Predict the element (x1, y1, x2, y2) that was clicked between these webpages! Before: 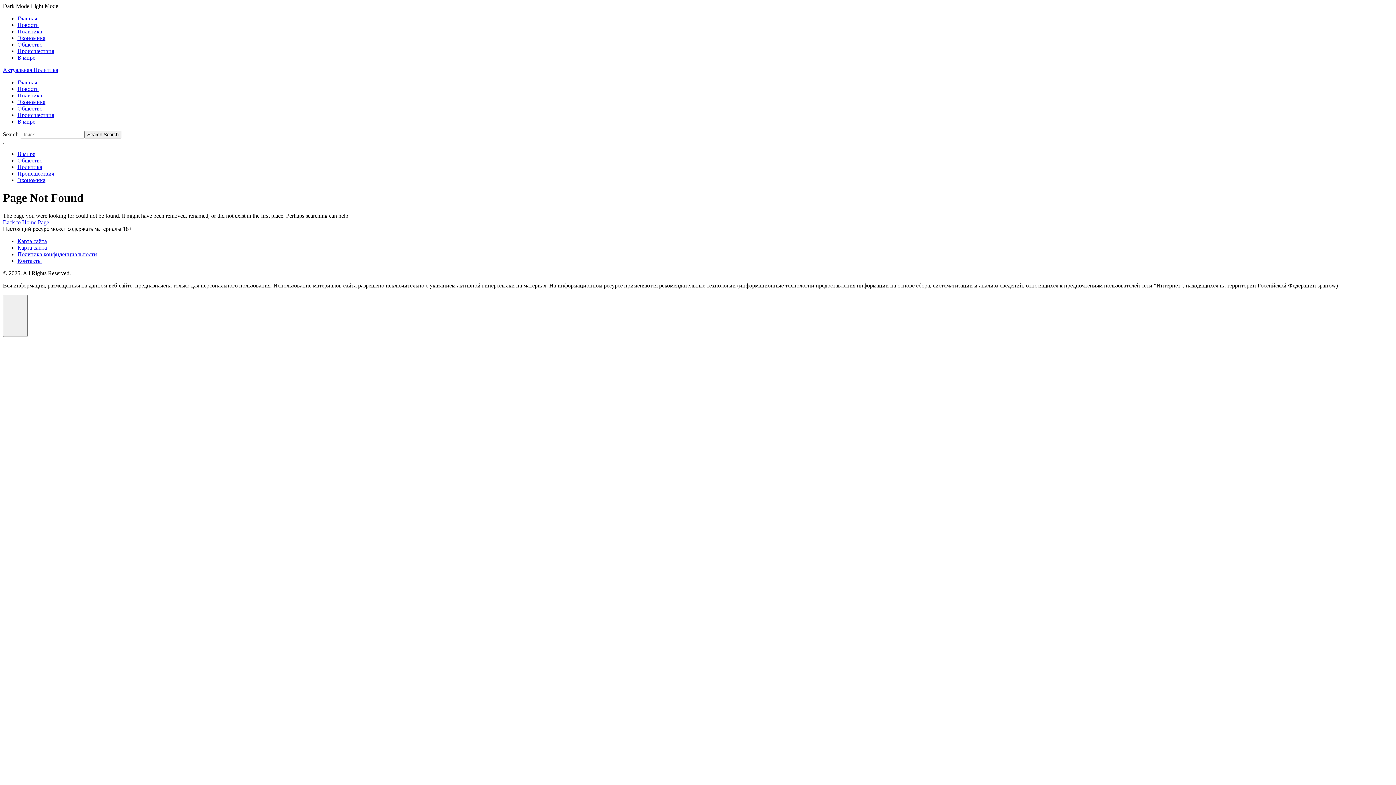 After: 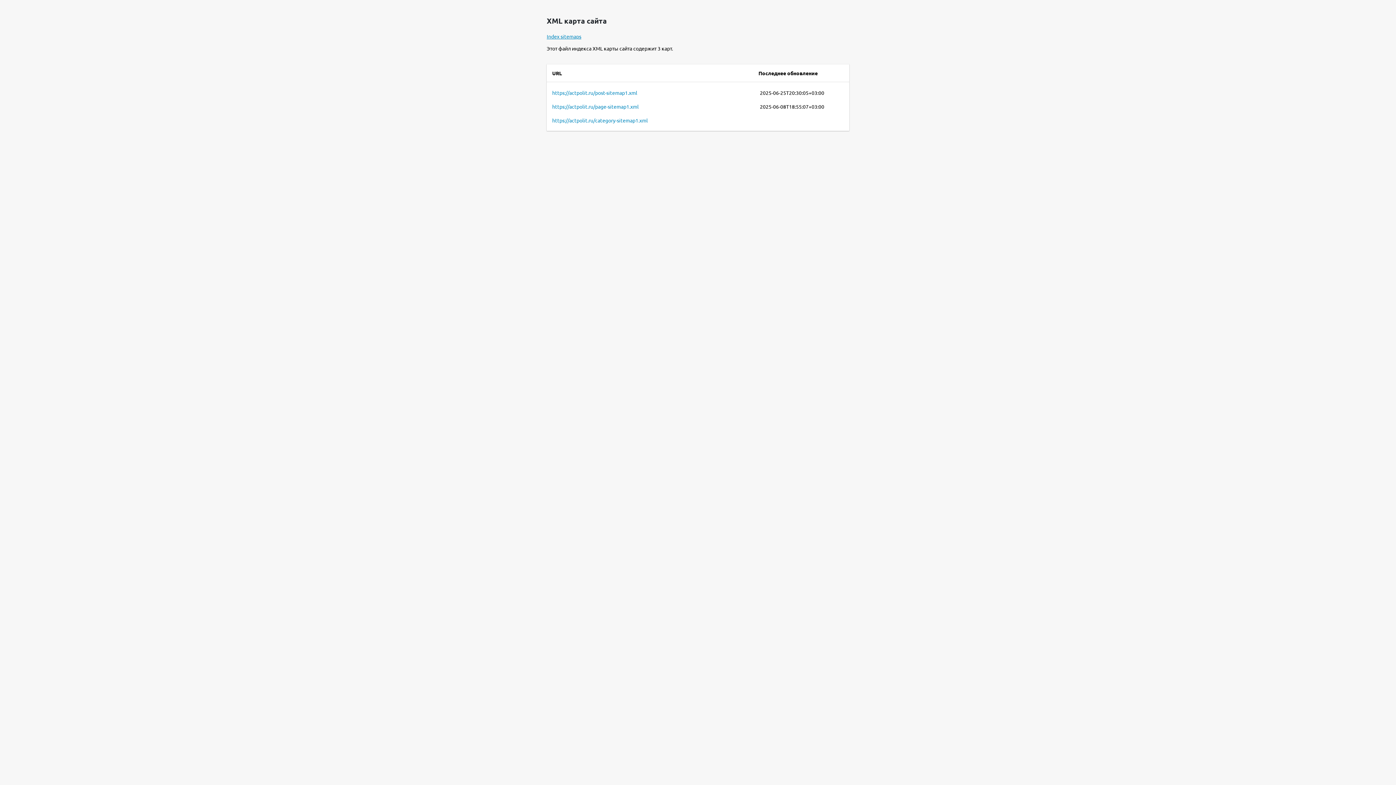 Action: bbox: (17, 238, 46, 244) label: Карта сайта